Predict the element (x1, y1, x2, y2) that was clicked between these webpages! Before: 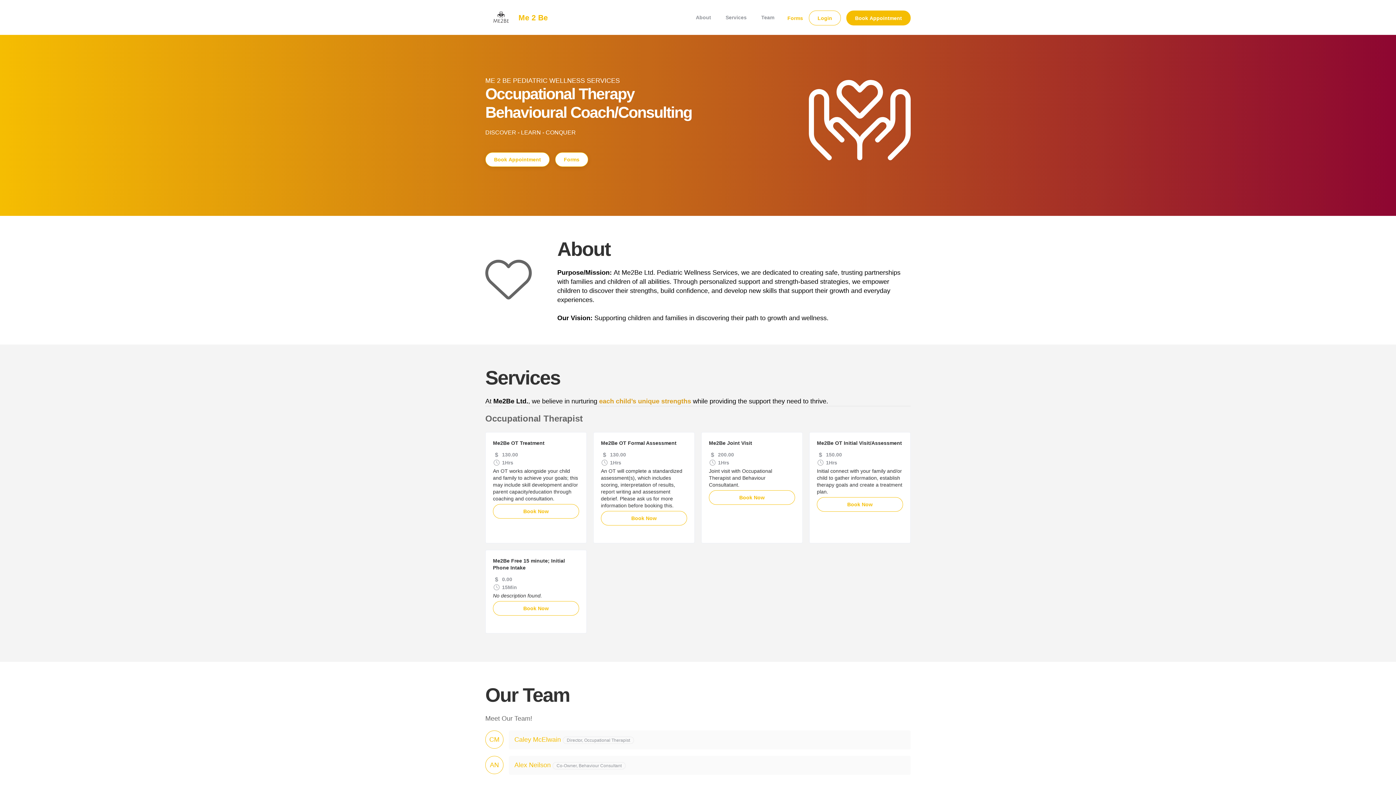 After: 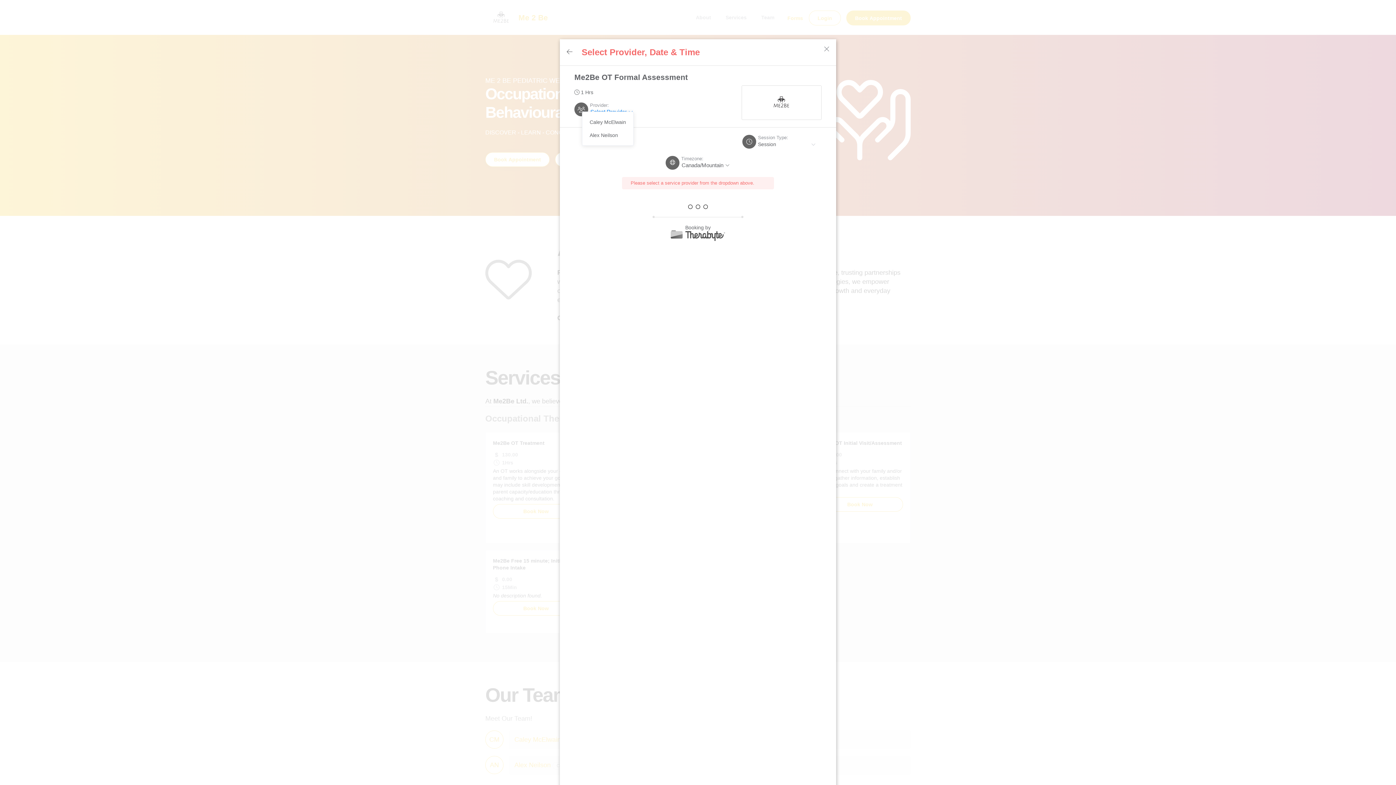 Action: label: Book Now bbox: (601, 511, 687, 525)